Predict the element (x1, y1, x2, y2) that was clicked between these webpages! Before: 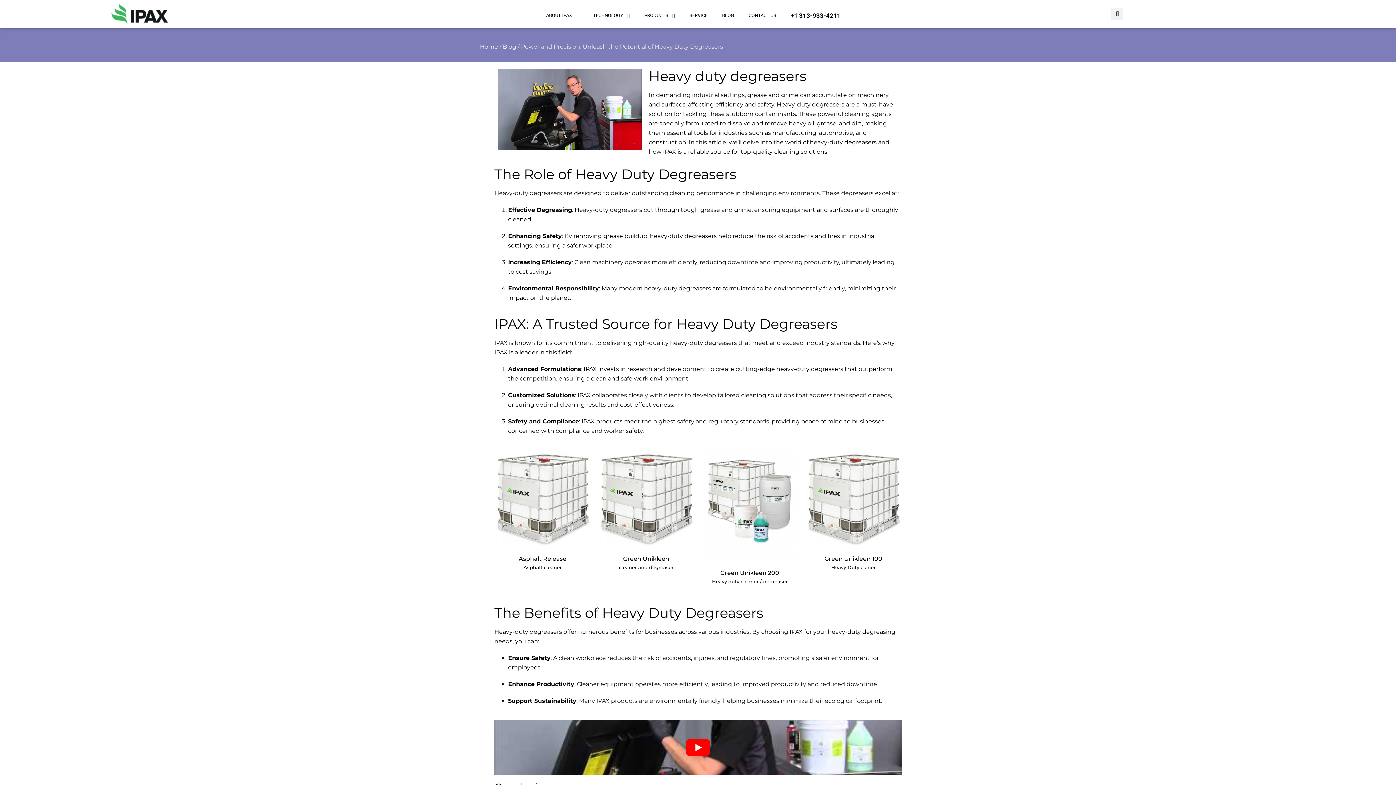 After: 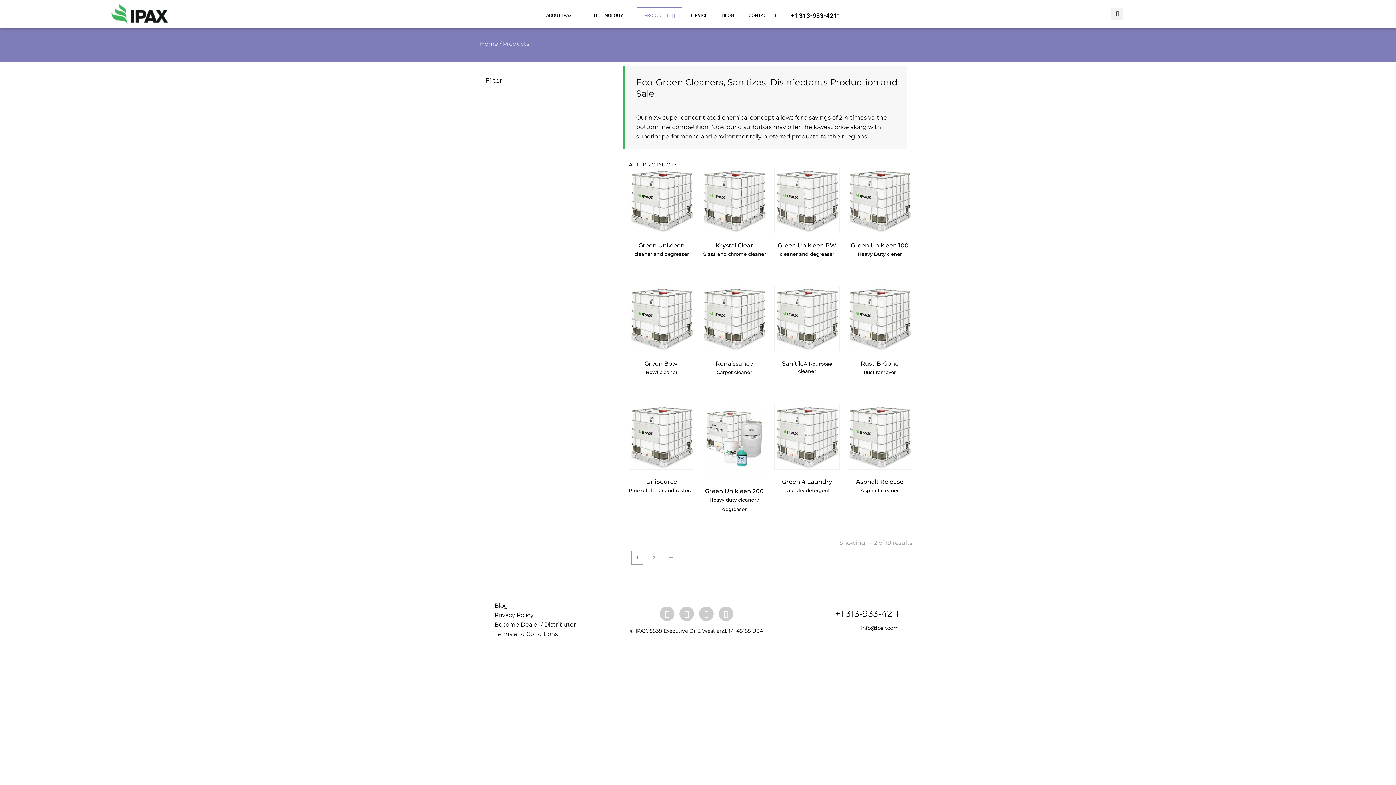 Action: label: IPAX products bbox: (581, 418, 622, 425)